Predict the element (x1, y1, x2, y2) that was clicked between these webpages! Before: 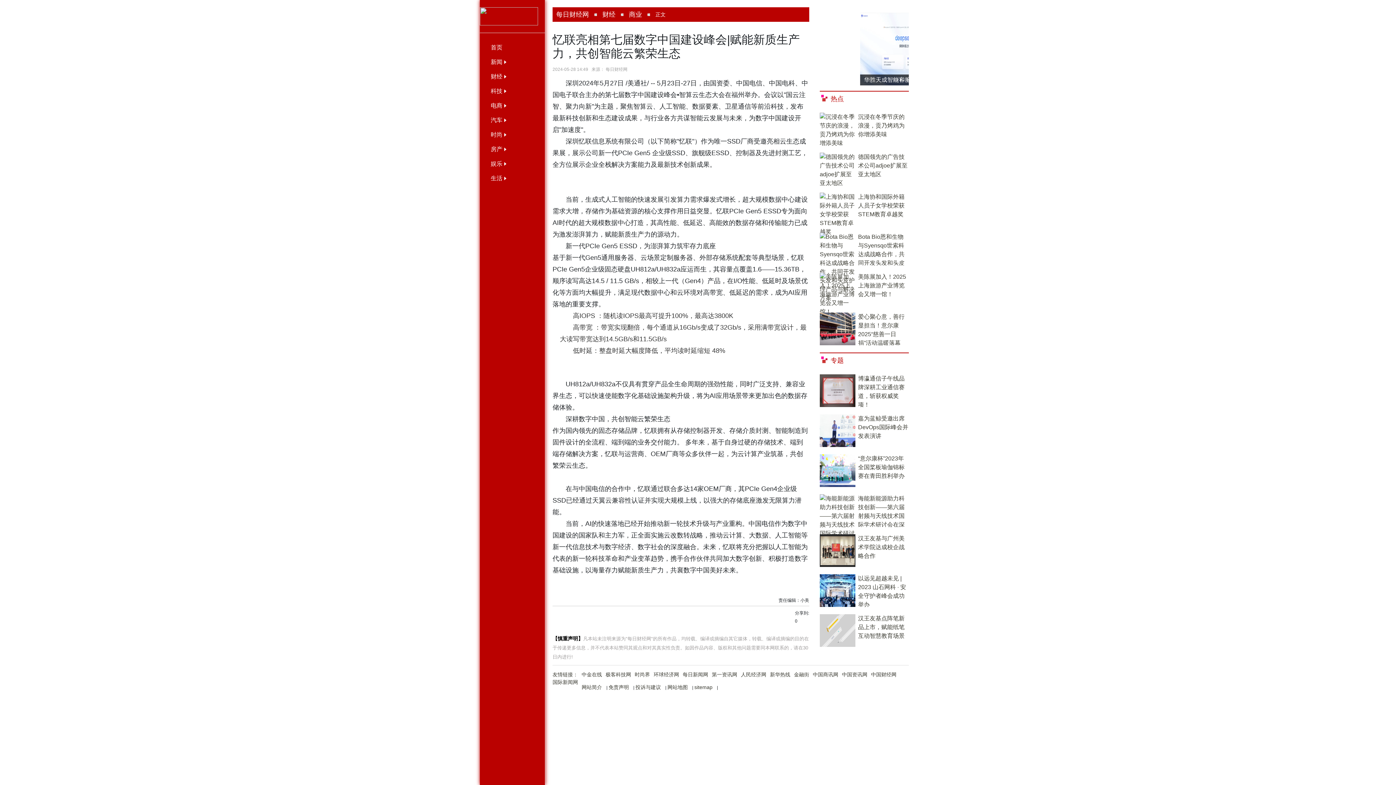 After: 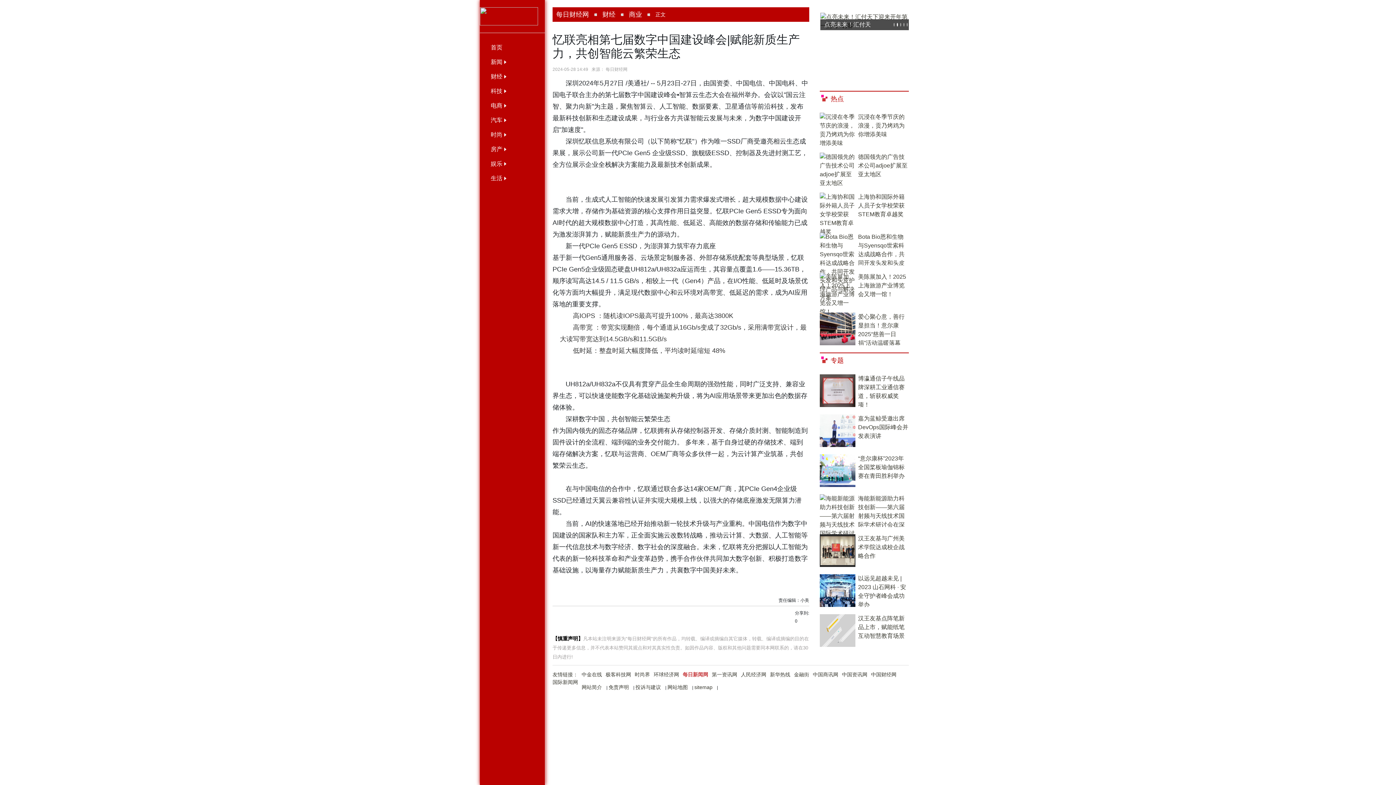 Action: label: 每日新闻网 bbox: (682, 672, 708, 677)